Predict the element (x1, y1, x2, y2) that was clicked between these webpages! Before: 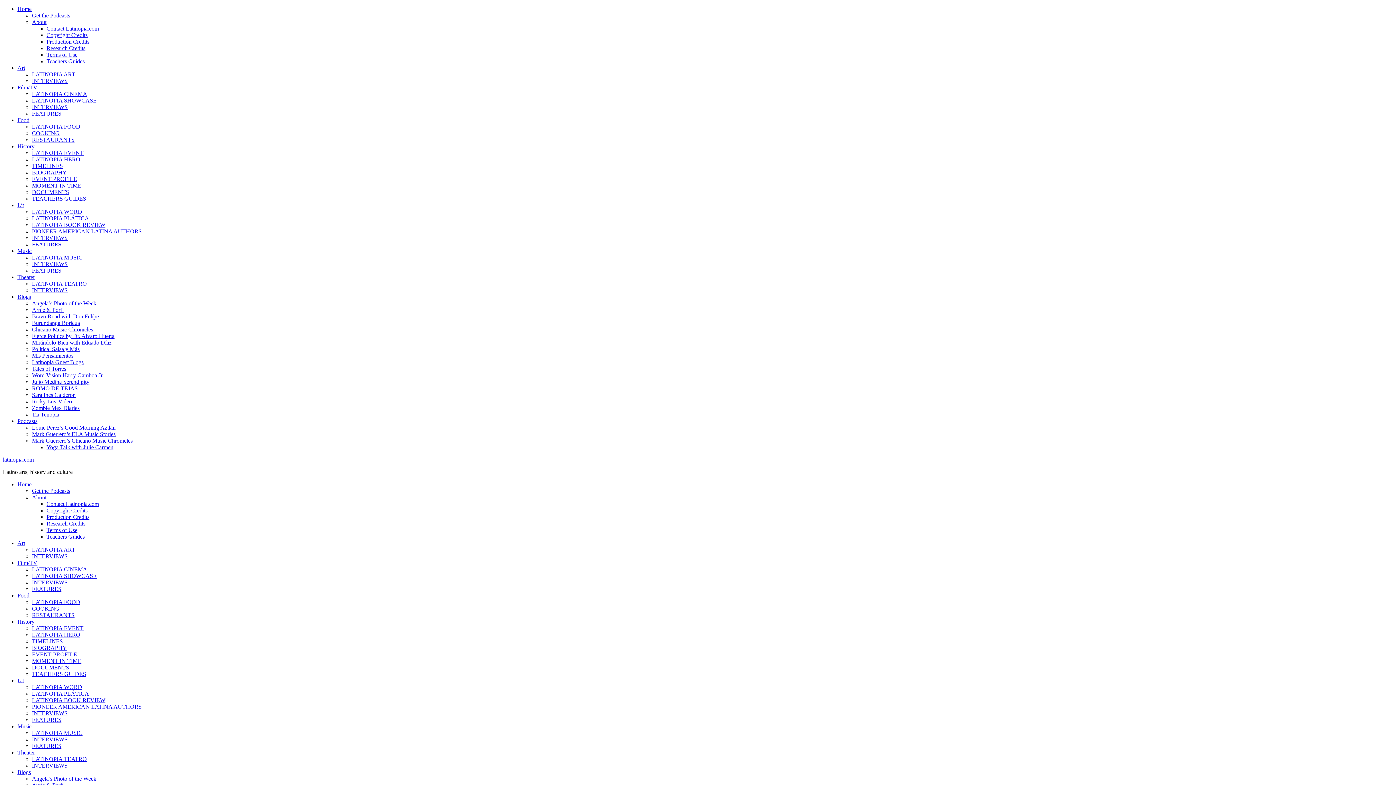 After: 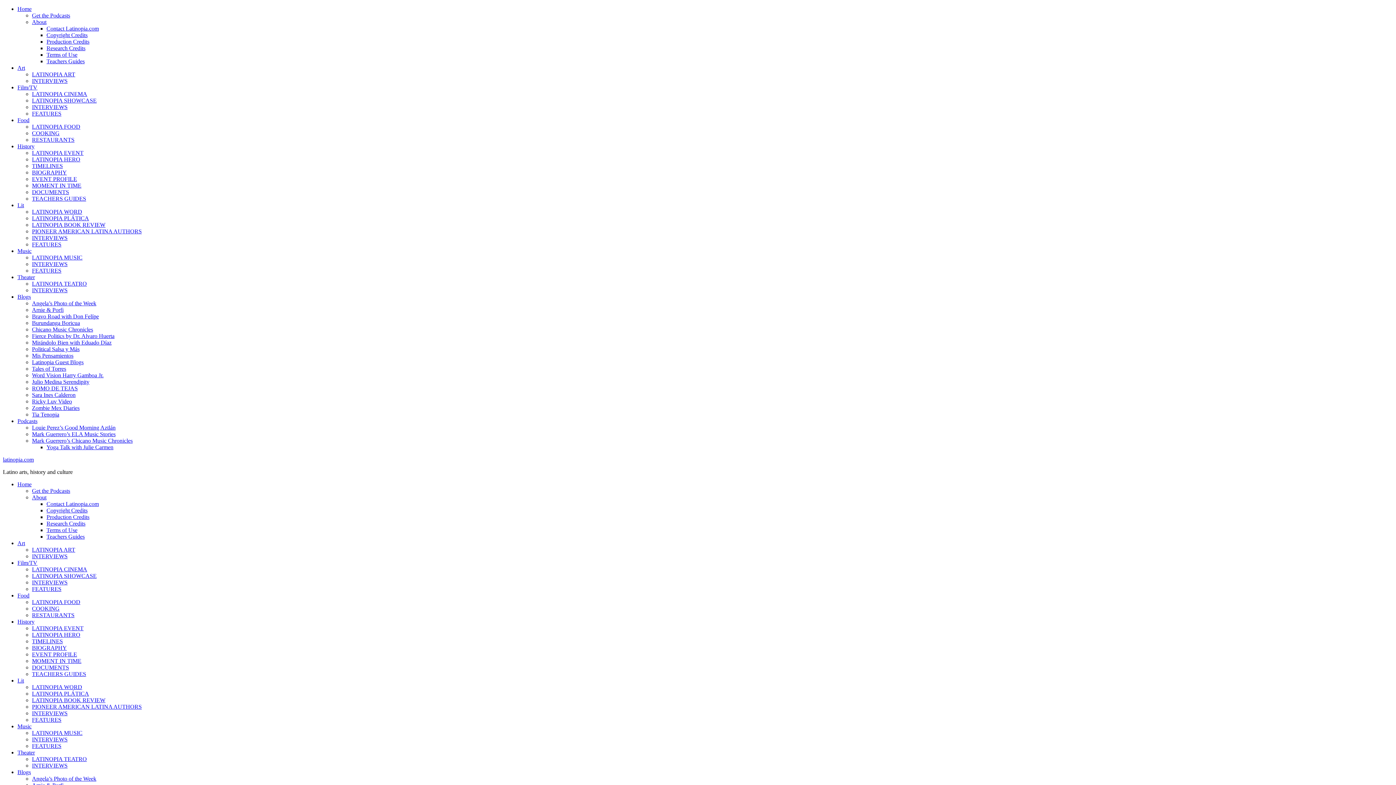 Action: label: Zombie Mex Diaries bbox: (32, 405, 79, 411)